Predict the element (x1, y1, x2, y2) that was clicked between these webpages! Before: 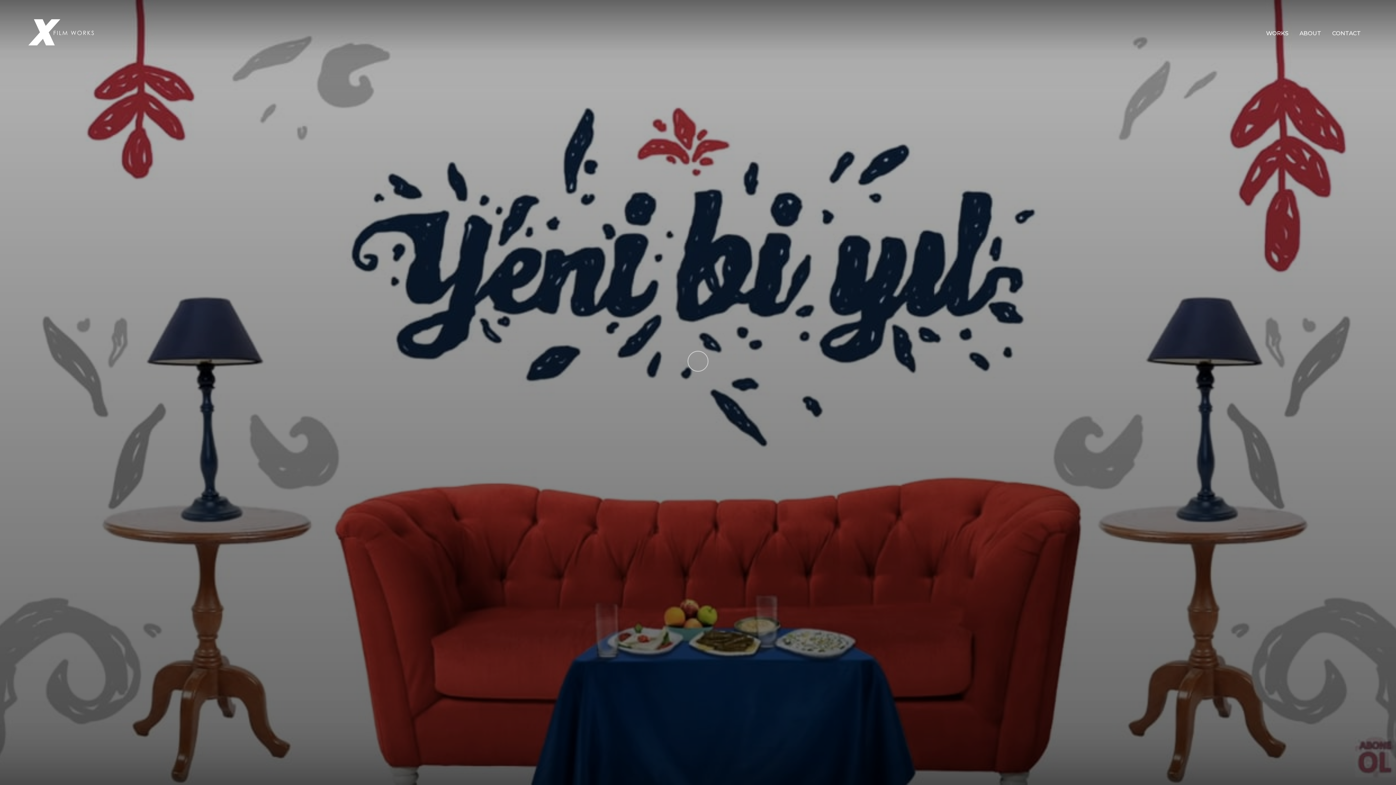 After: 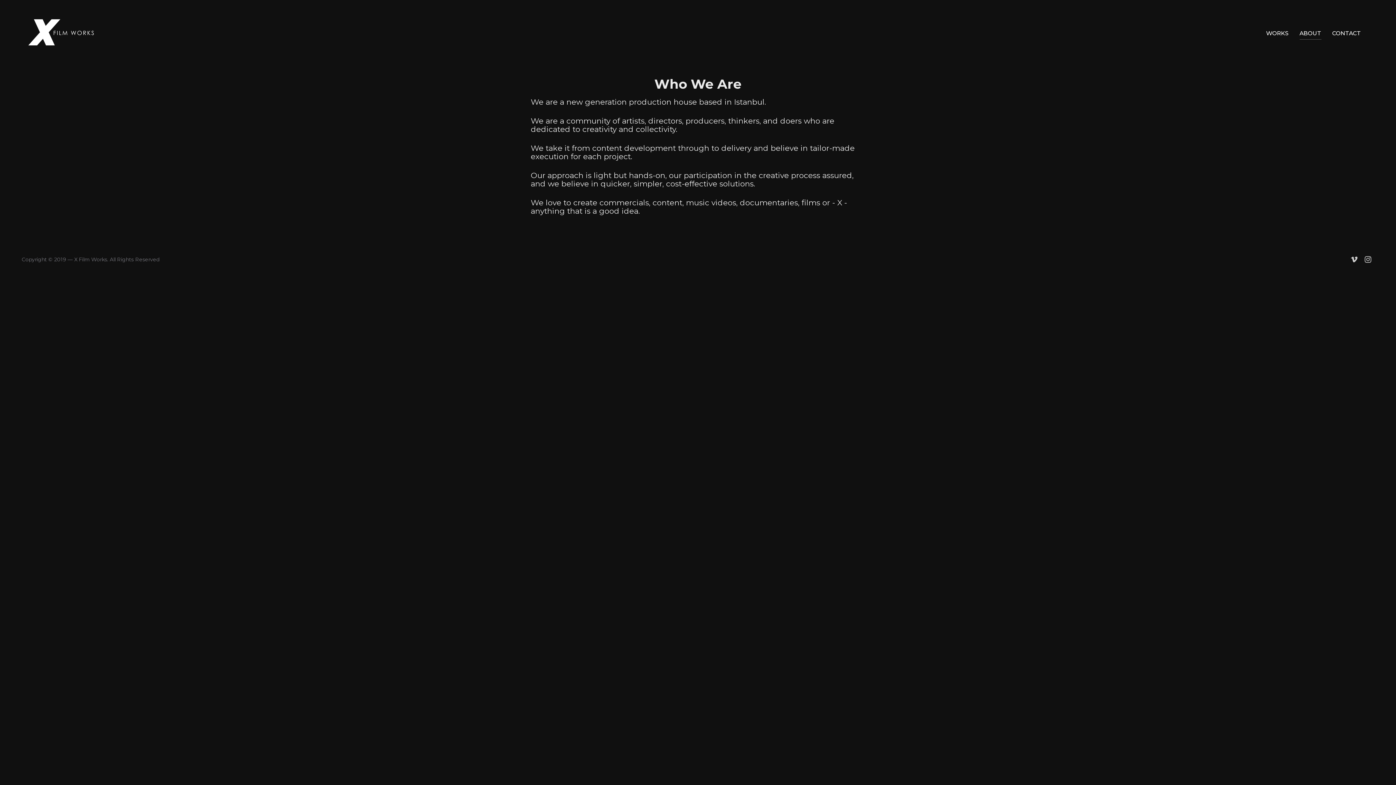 Action: label: ABOUT bbox: (1299, 26, 1321, 39)